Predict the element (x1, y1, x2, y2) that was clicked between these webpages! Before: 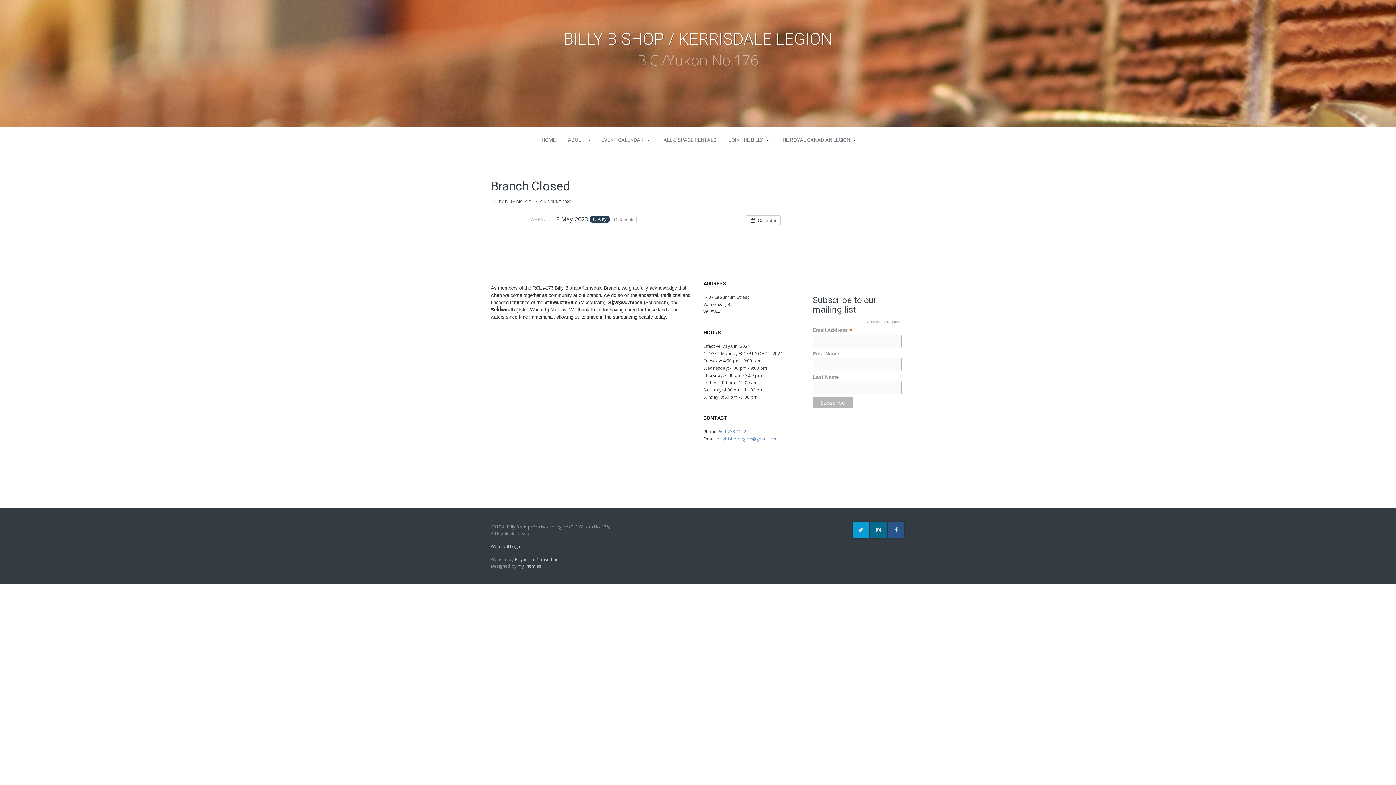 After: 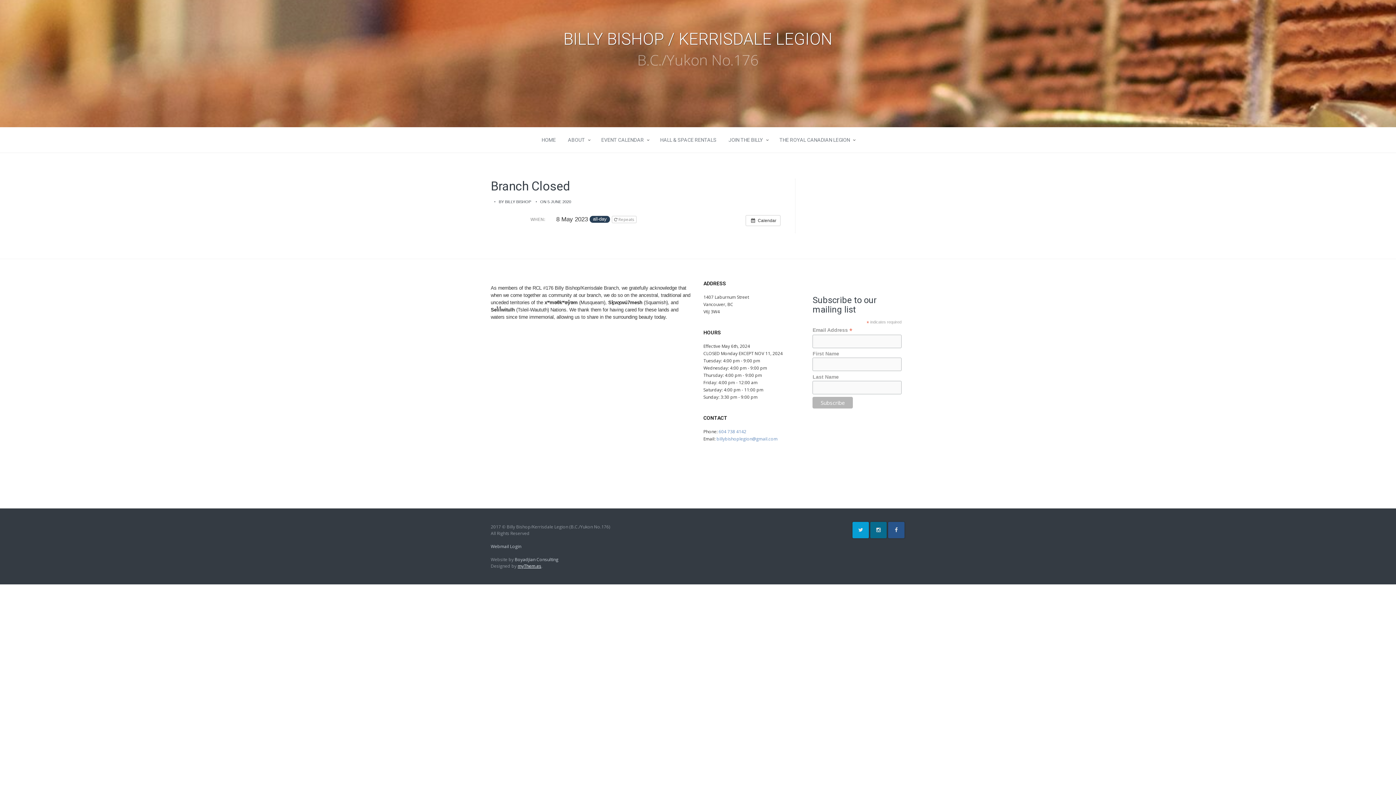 Action: bbox: (517, 563, 541, 569) label: myThem.es